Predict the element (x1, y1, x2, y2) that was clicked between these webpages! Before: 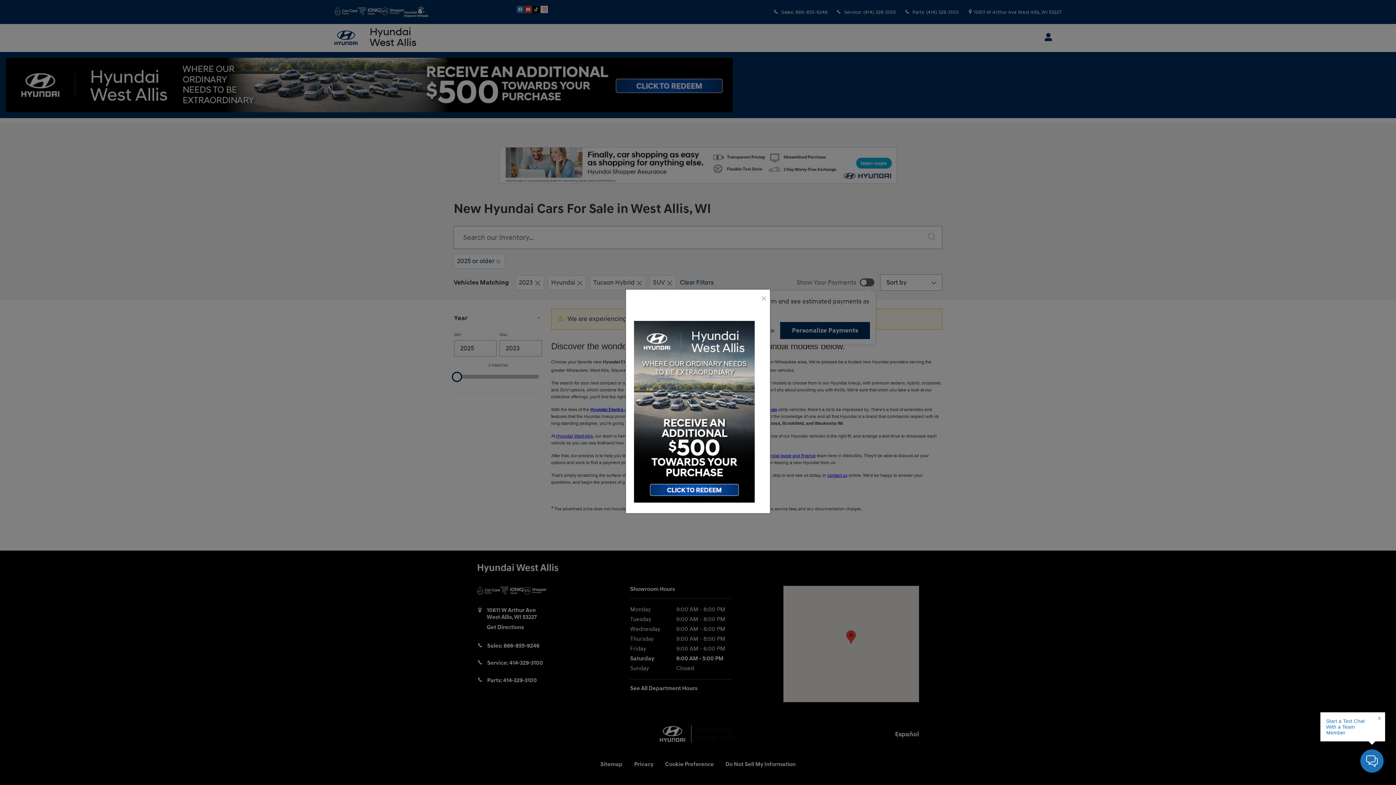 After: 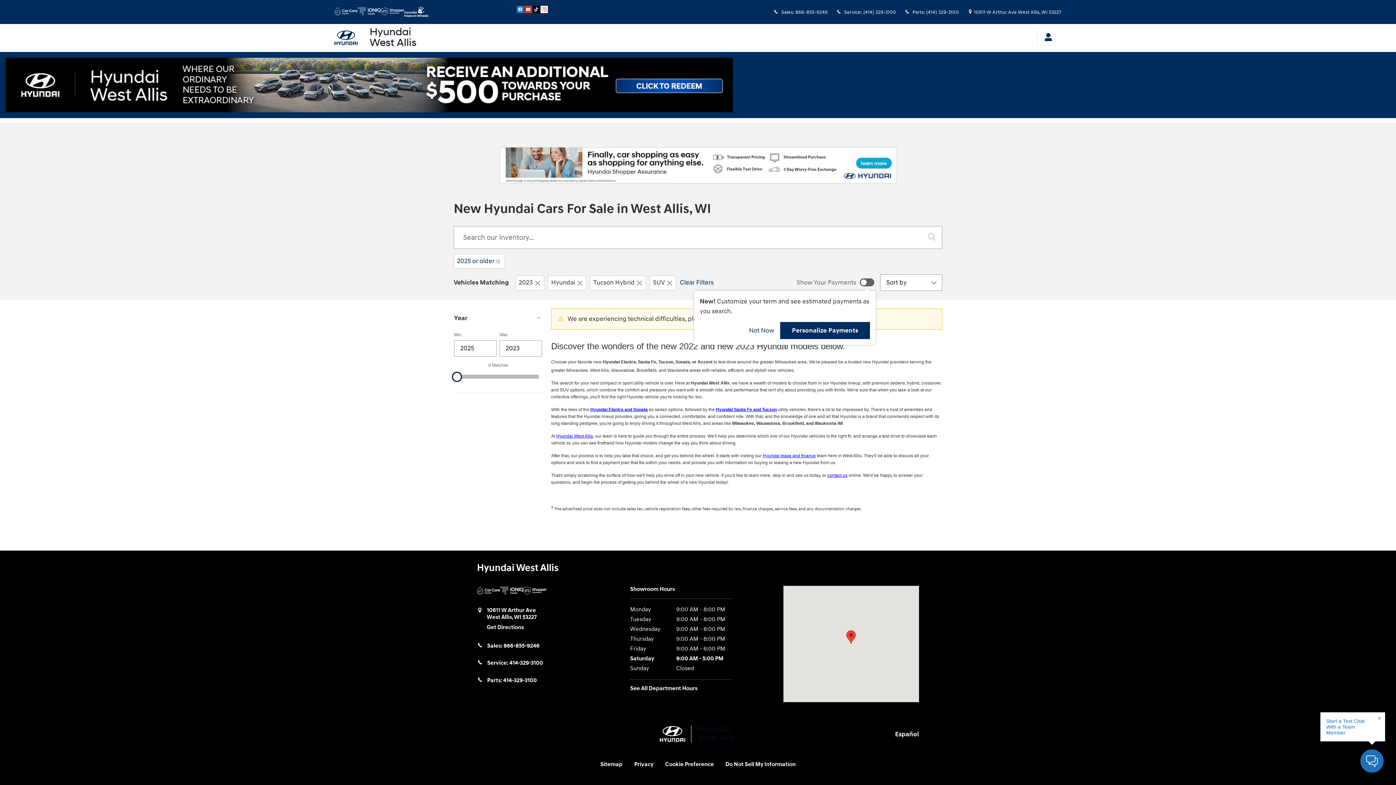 Action: bbox: (760, 295, 766, 302) label: close